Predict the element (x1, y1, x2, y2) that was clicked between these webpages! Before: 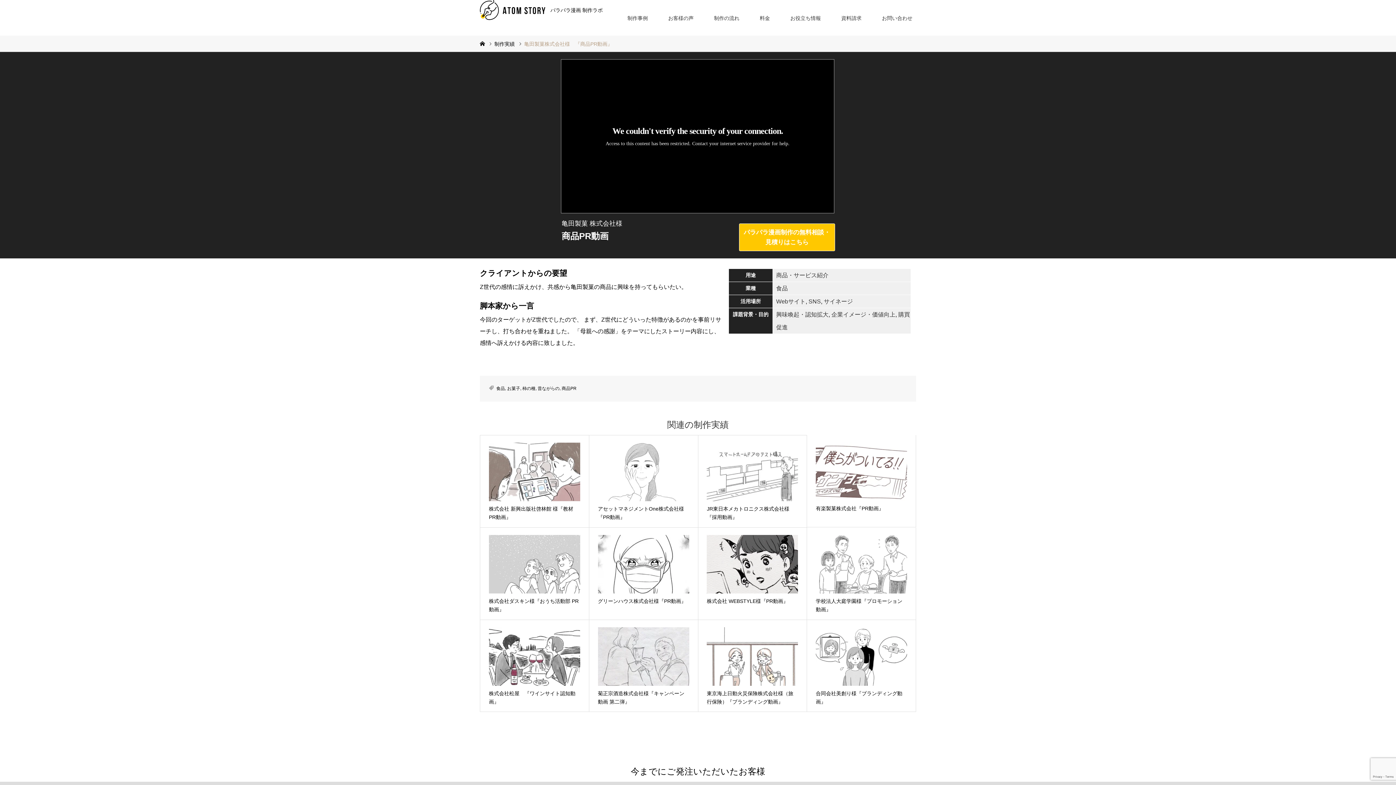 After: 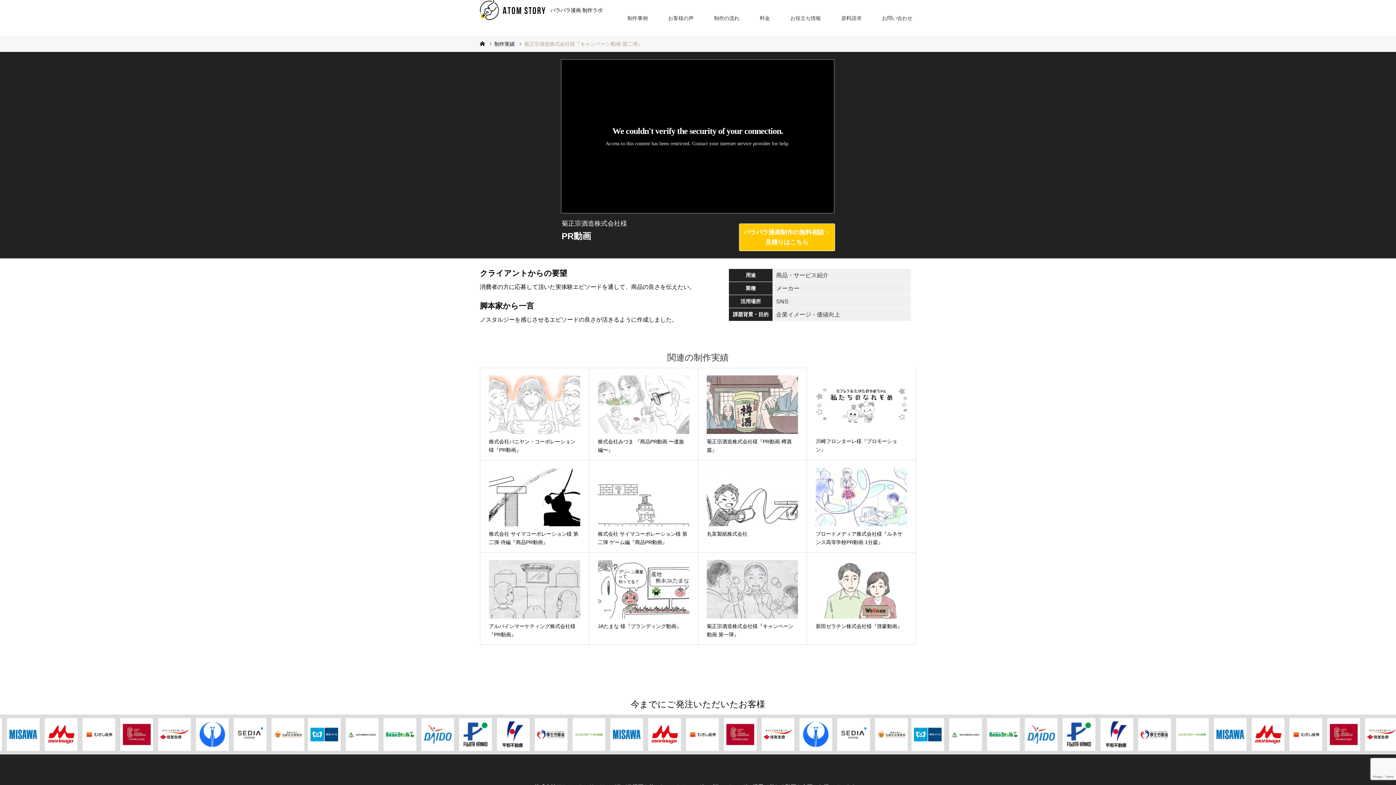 Action: label: 菊正宗酒造株式会社様『キャンペーン動画 第二弾』 bbox: (589, 620, 698, 712)